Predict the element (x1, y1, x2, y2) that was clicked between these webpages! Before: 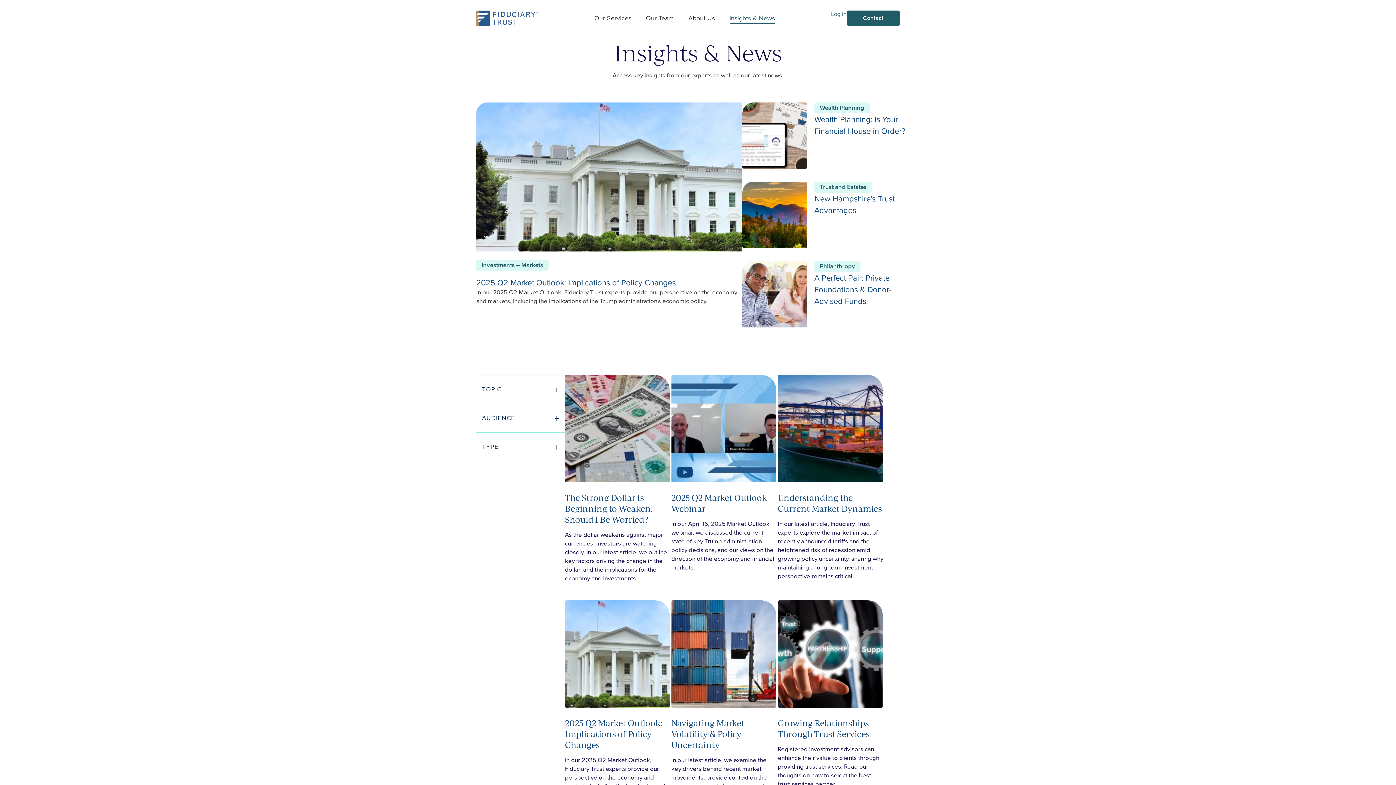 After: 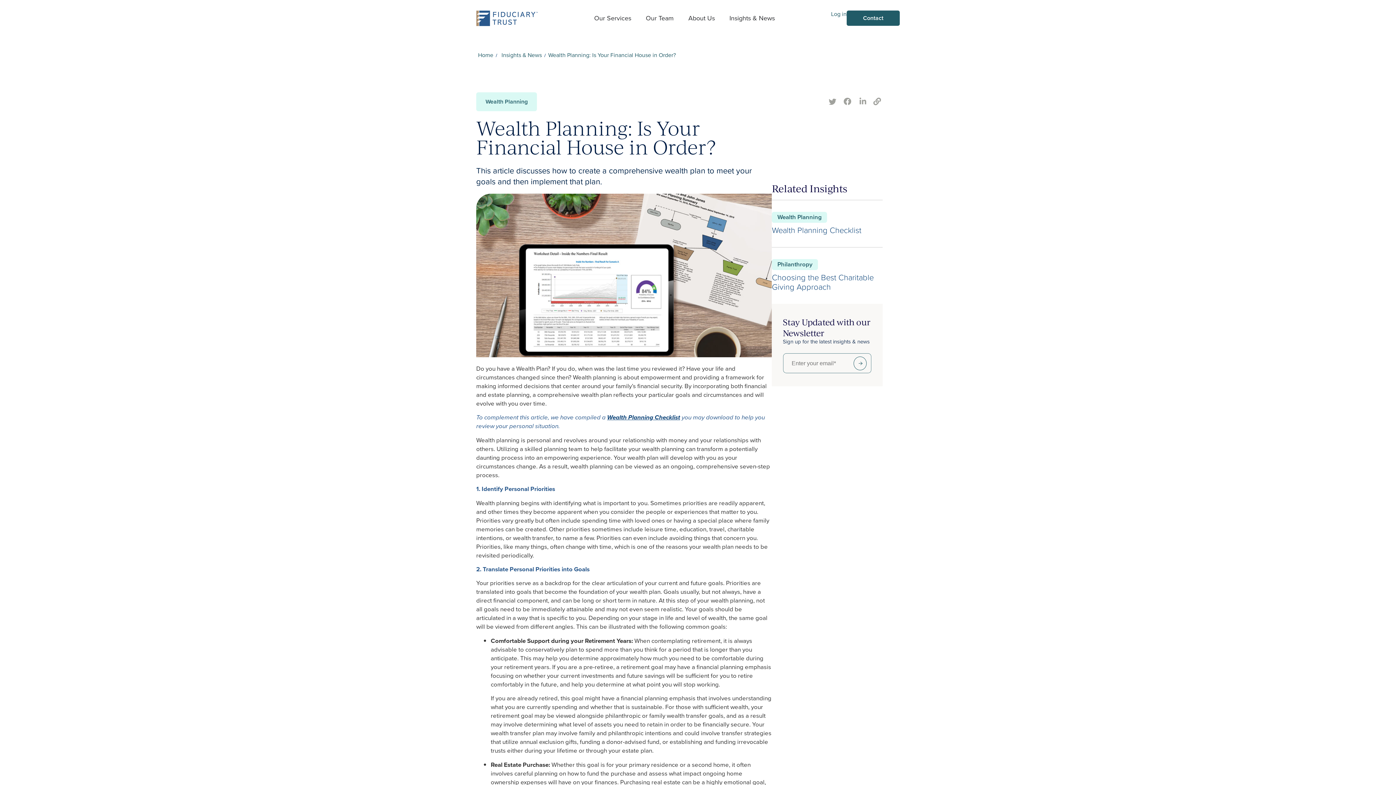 Action: label: Wealth Planning: Is Your Financial House in Order? bbox: (814, 113, 905, 137)